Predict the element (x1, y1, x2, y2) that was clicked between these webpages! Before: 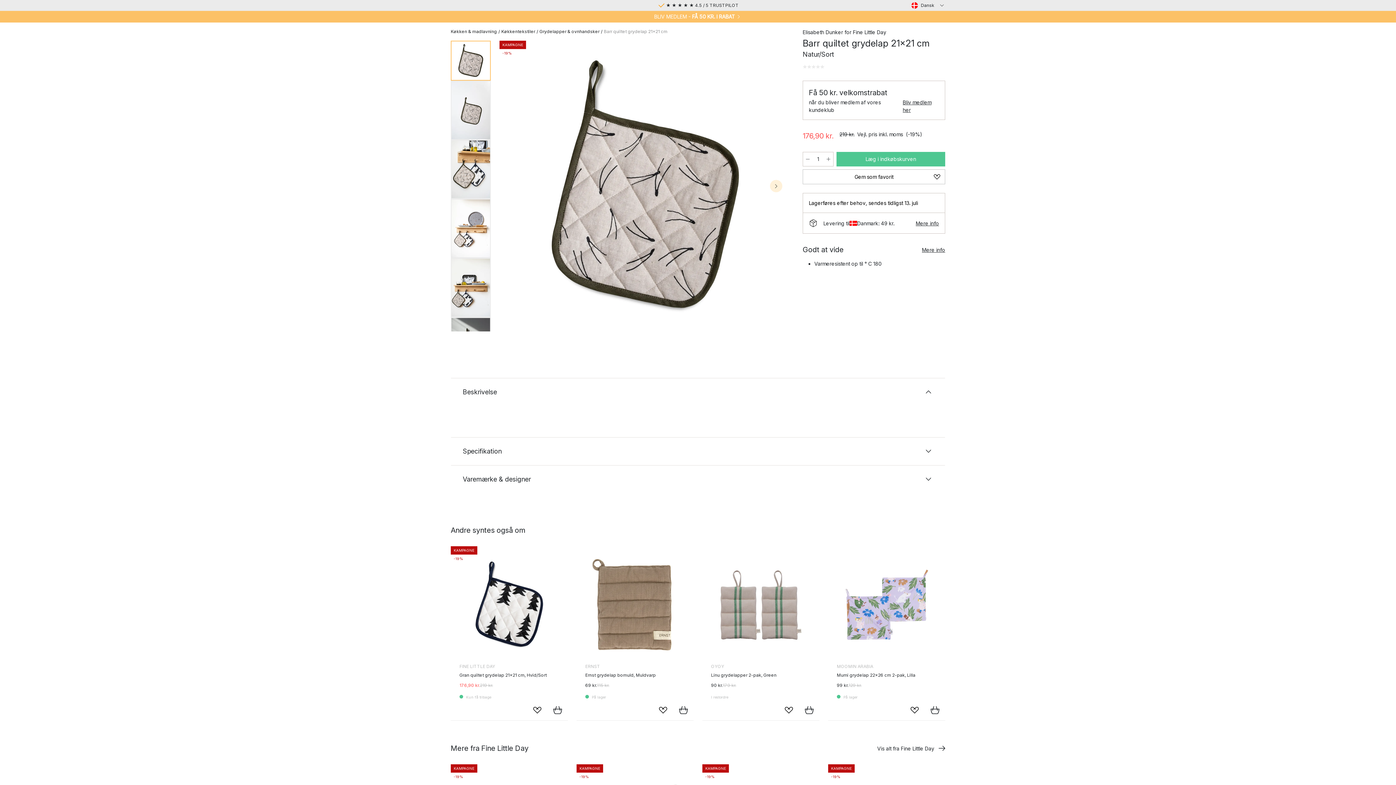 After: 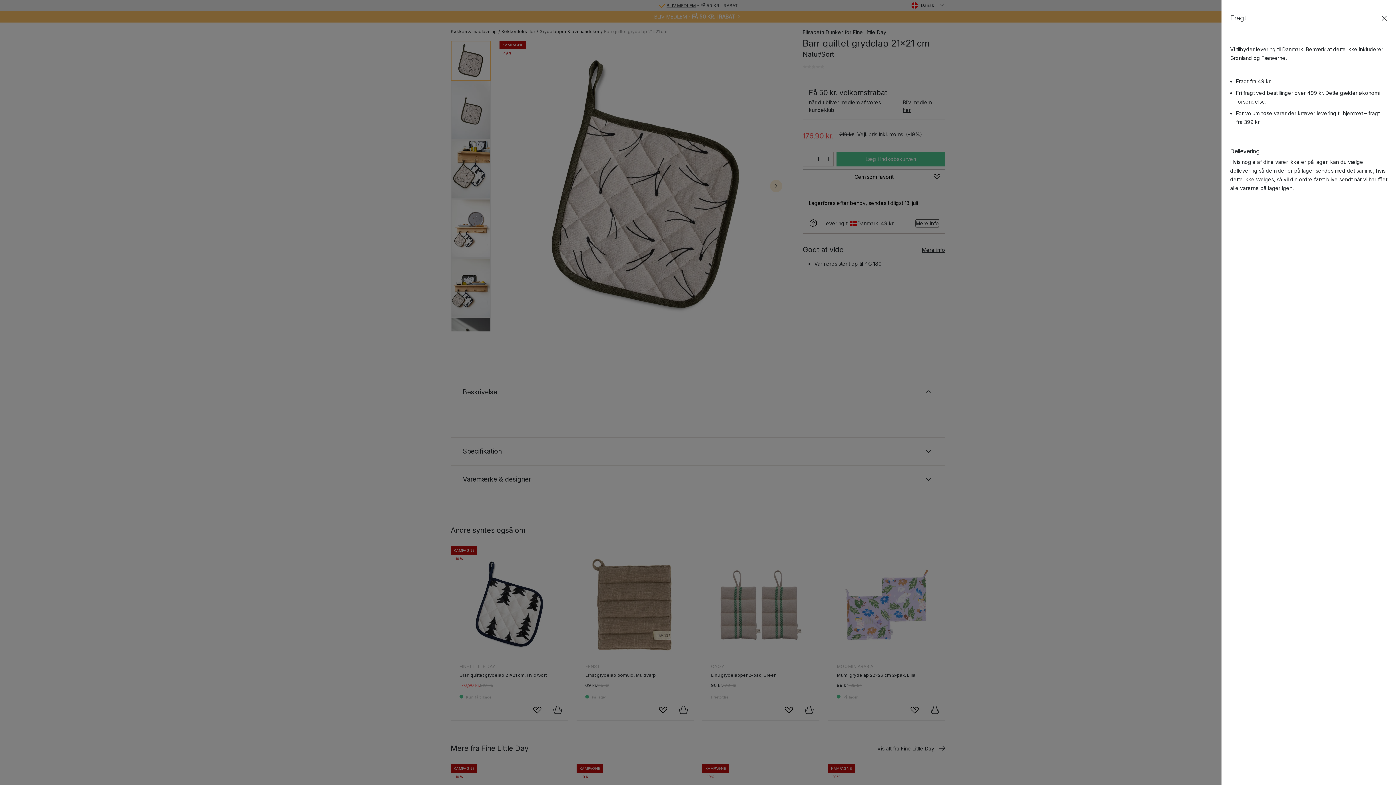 Action: label: Mere info bbox: (916, 219, 939, 227)